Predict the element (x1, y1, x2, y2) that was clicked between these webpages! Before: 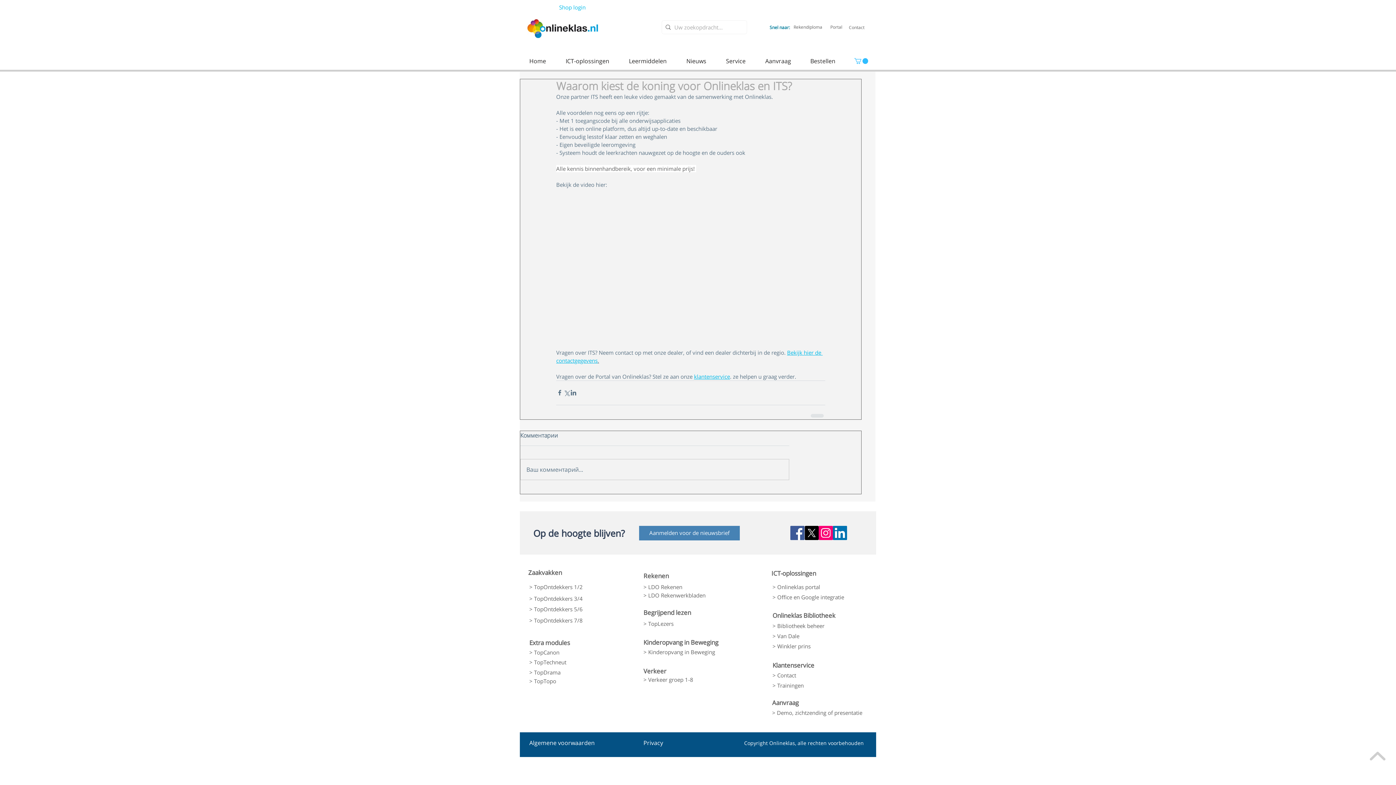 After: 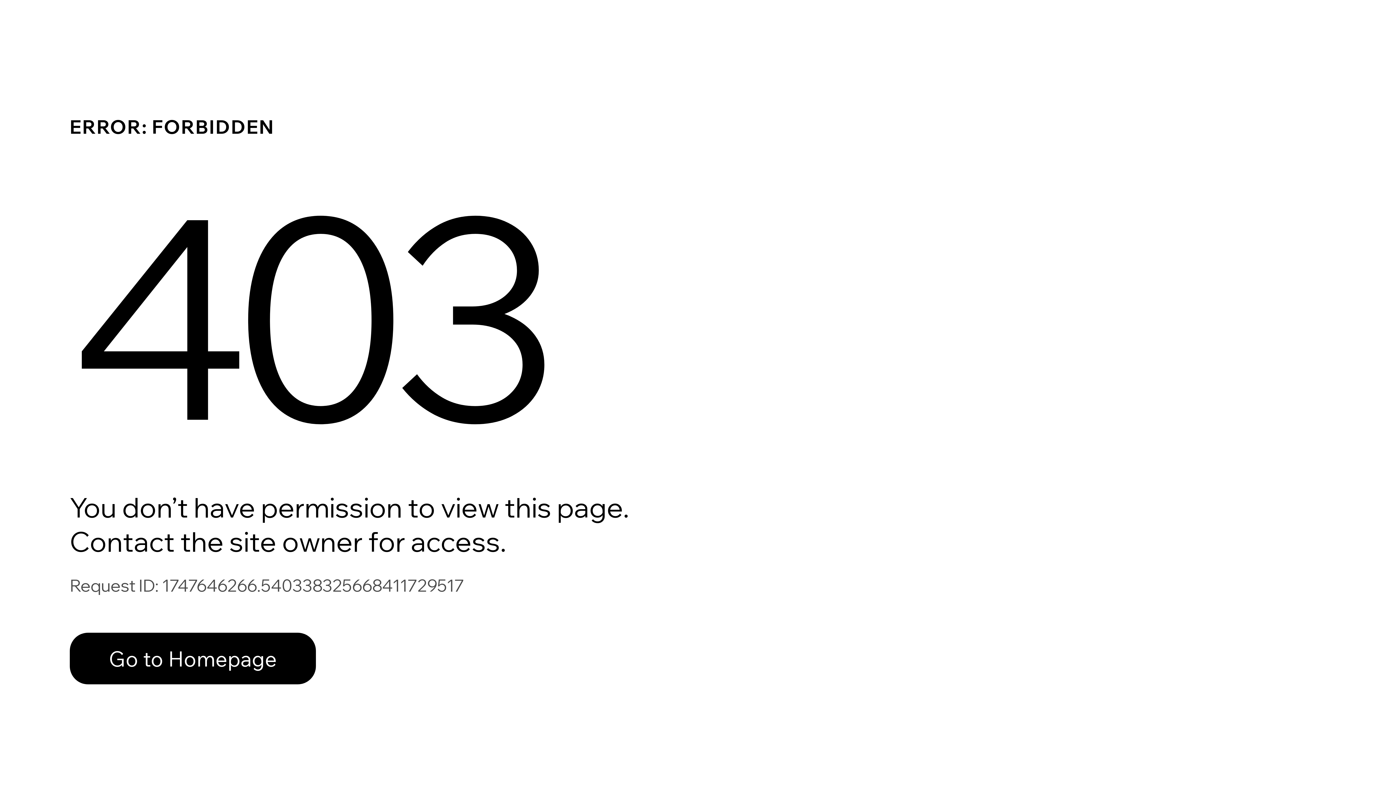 Action: bbox: (529, 605, 605, 614) label: > TopOntdekkers 5/6